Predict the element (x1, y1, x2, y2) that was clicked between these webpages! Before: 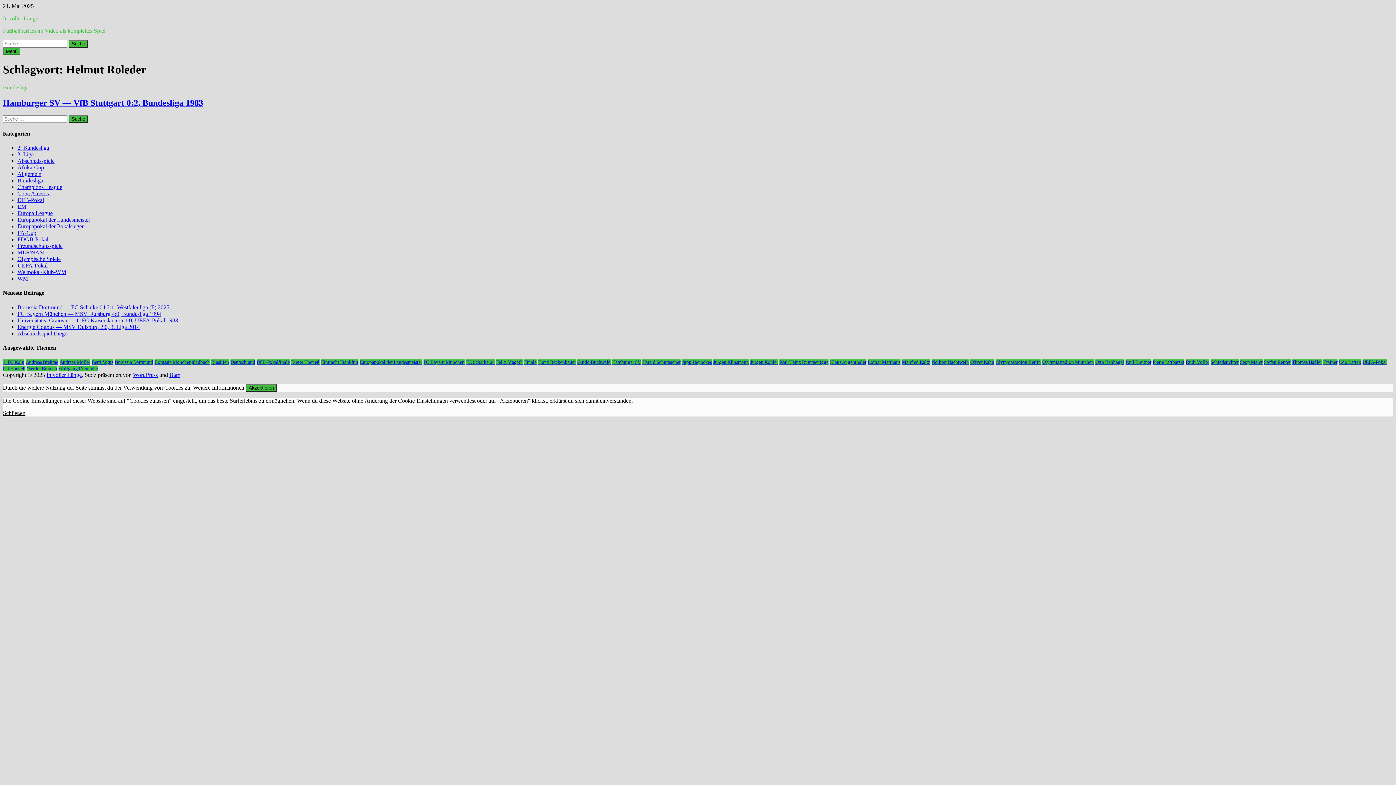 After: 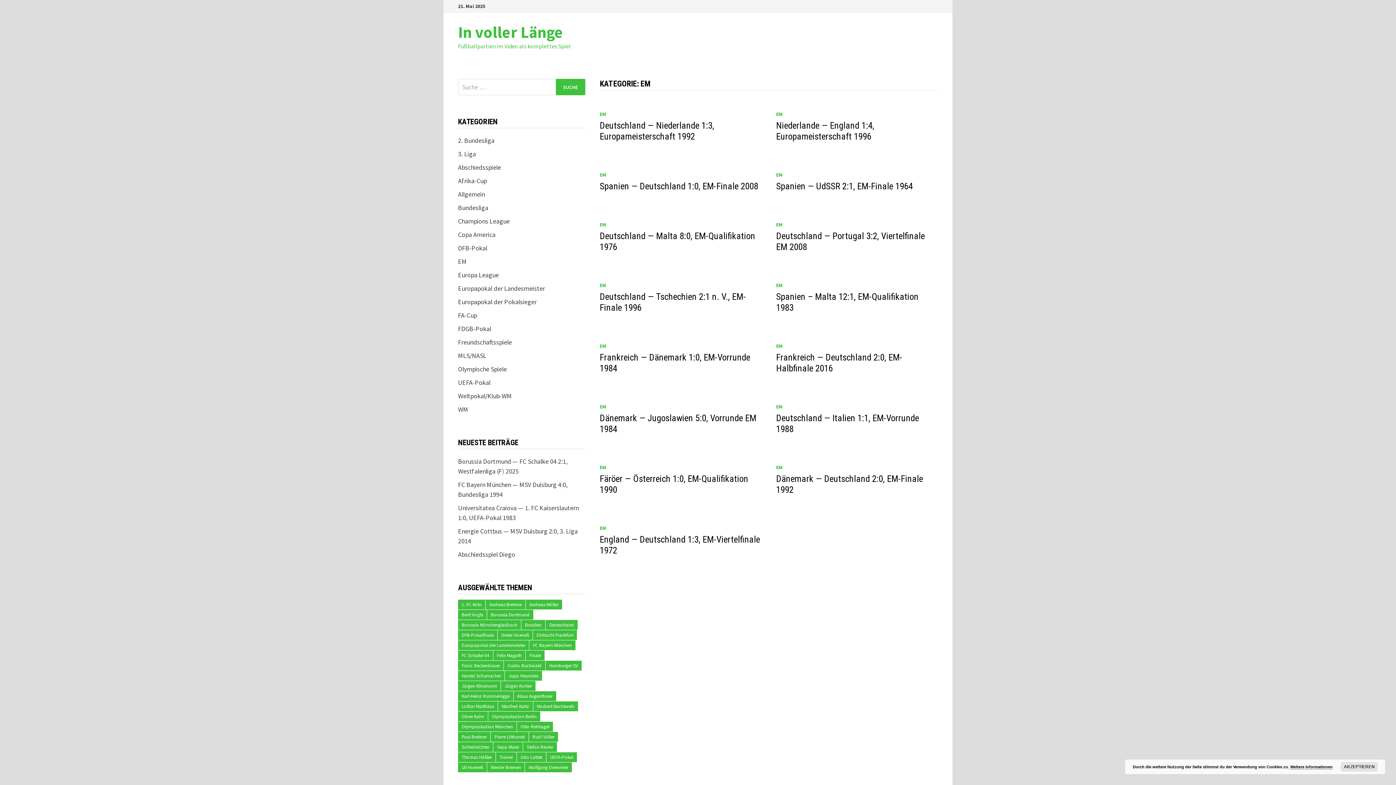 Action: bbox: (17, 203, 26, 209) label: EM